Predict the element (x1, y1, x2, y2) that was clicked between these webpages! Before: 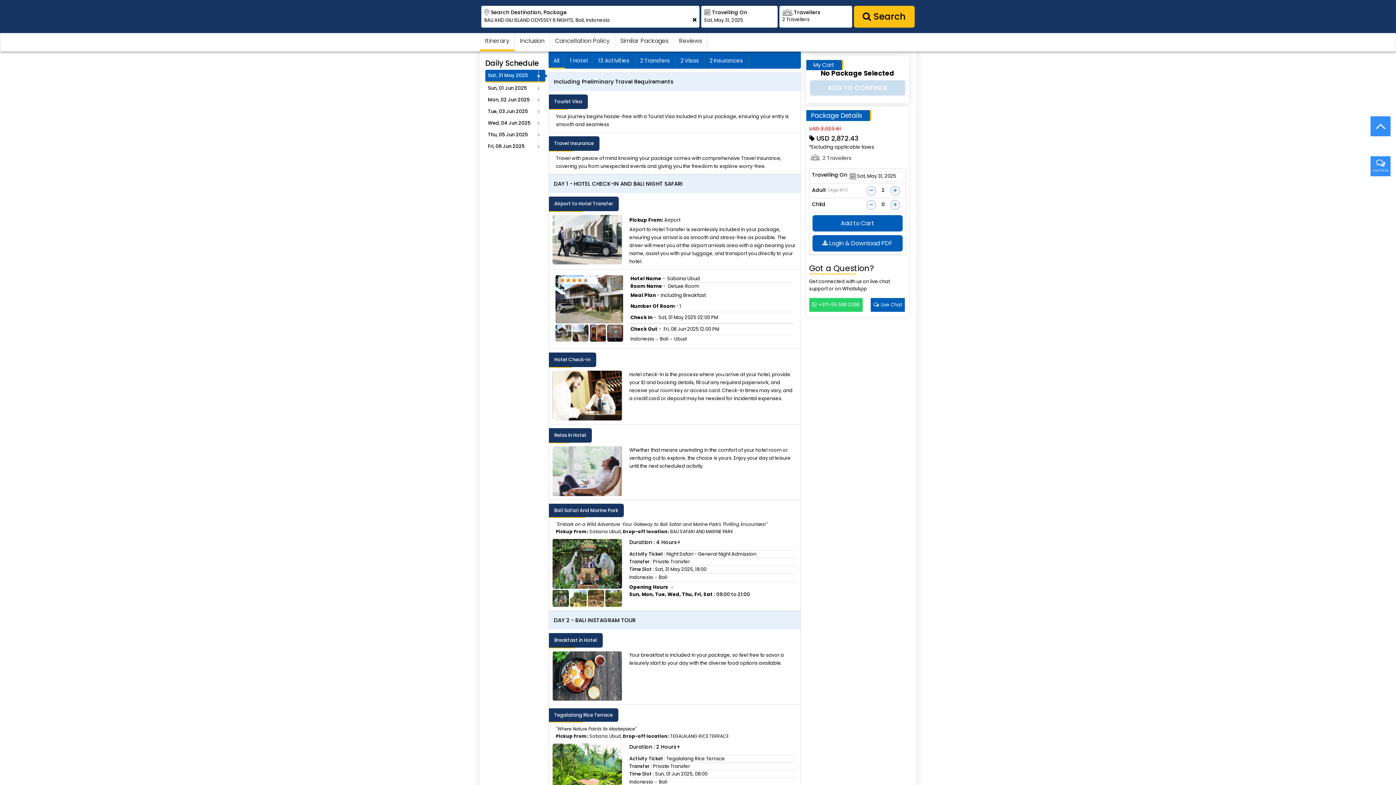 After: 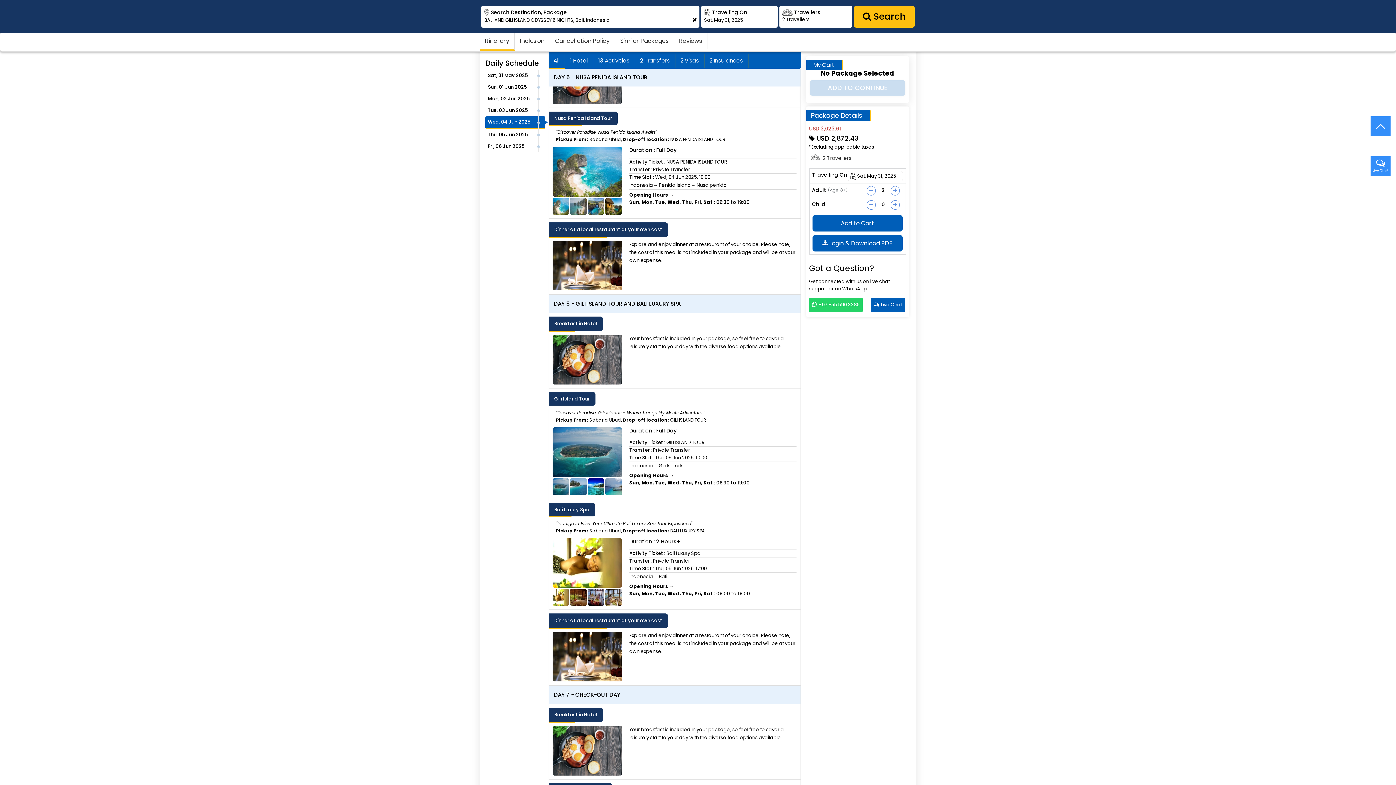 Action: bbox: (485, 117, 545, 129) label: Wed, 04 Jun 2025